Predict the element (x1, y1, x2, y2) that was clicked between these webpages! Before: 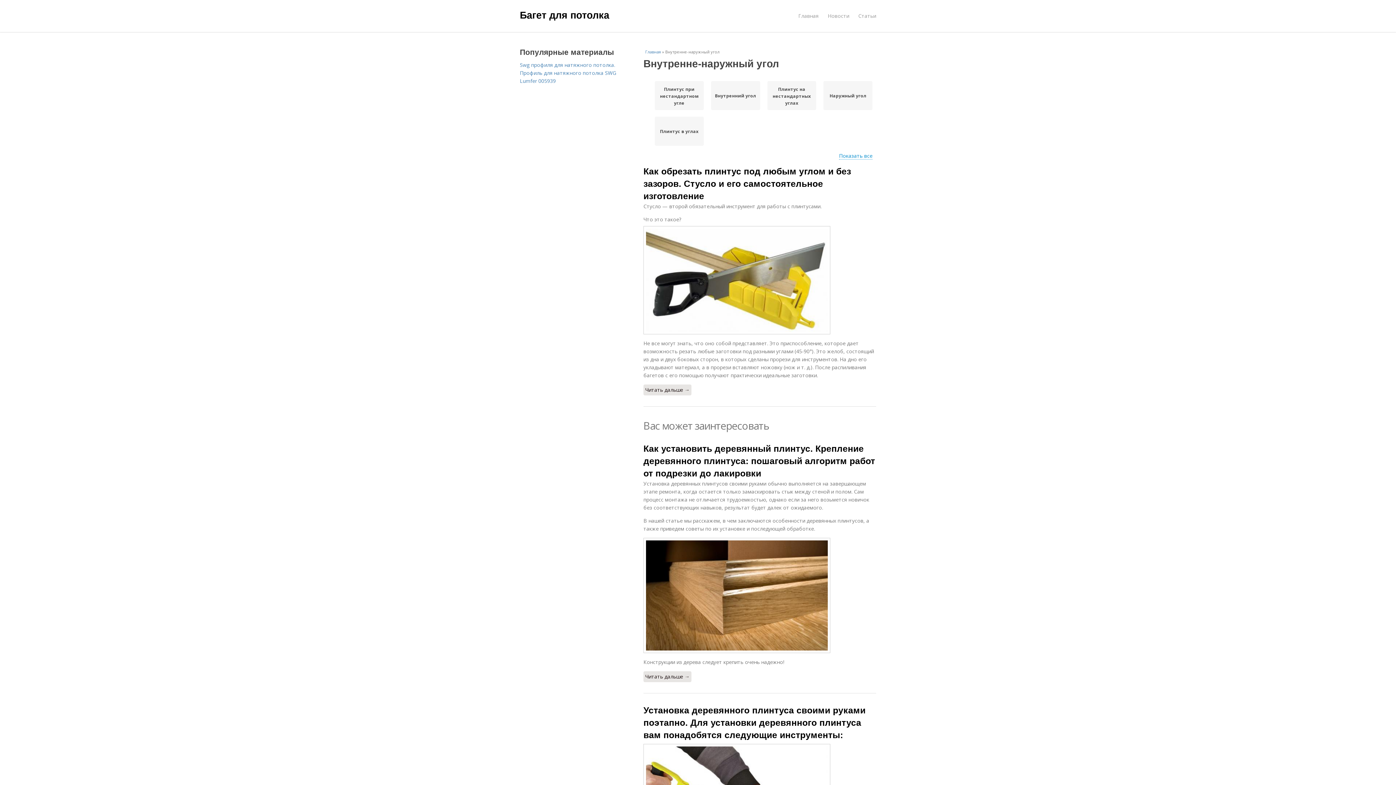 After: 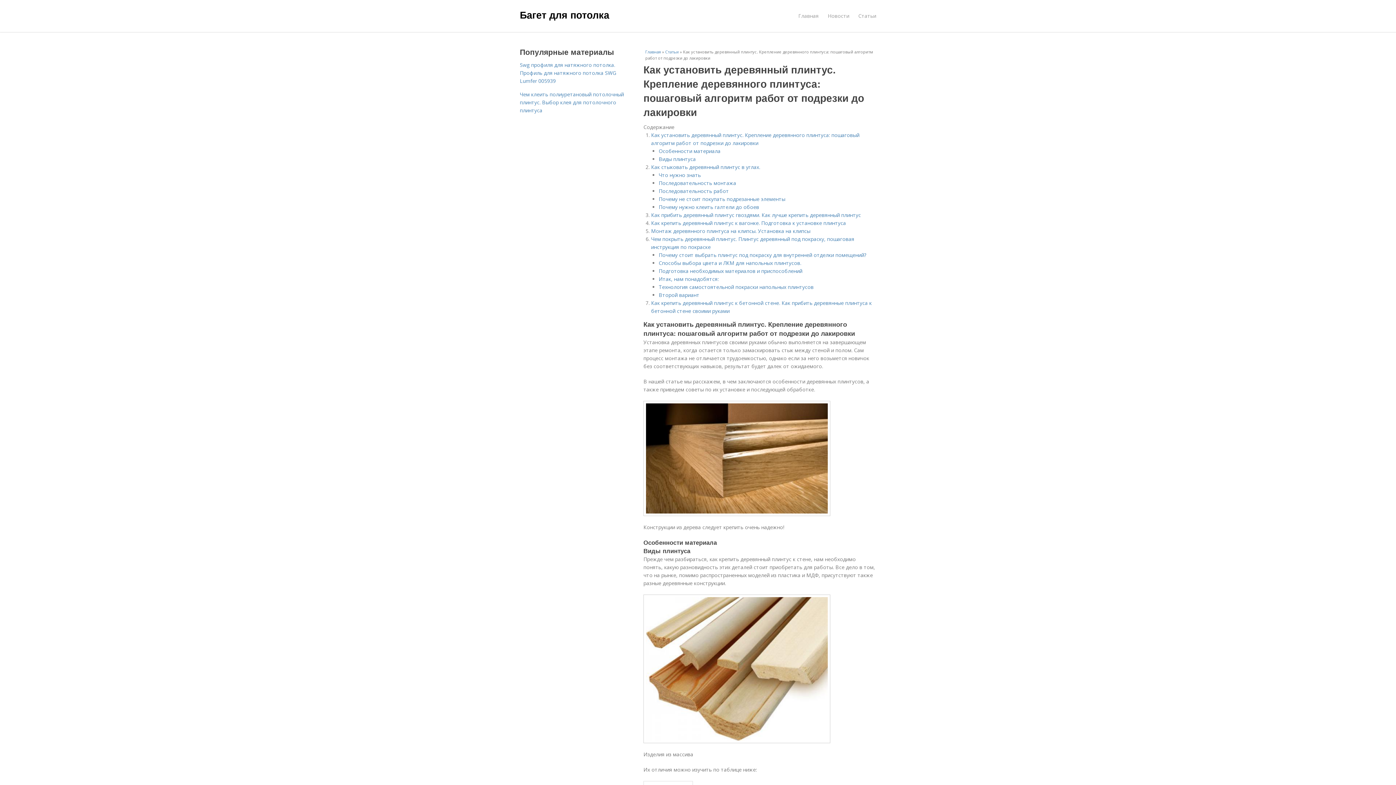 Action: bbox: (643, 444, 875, 478) label: Как установить деревянный плинтус. Крепление деревянного плинтуса: пошаговый алгоритм работ от подрезки до лакировки